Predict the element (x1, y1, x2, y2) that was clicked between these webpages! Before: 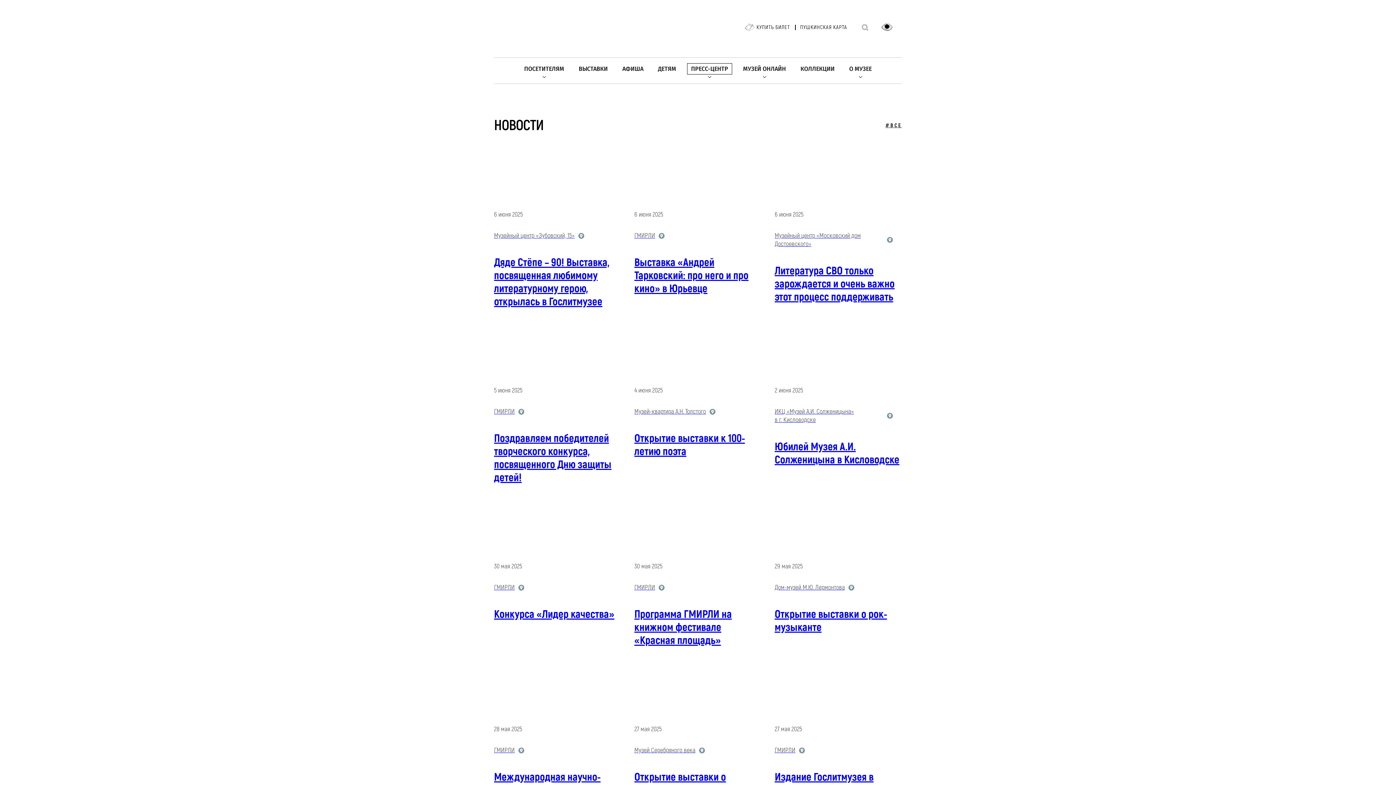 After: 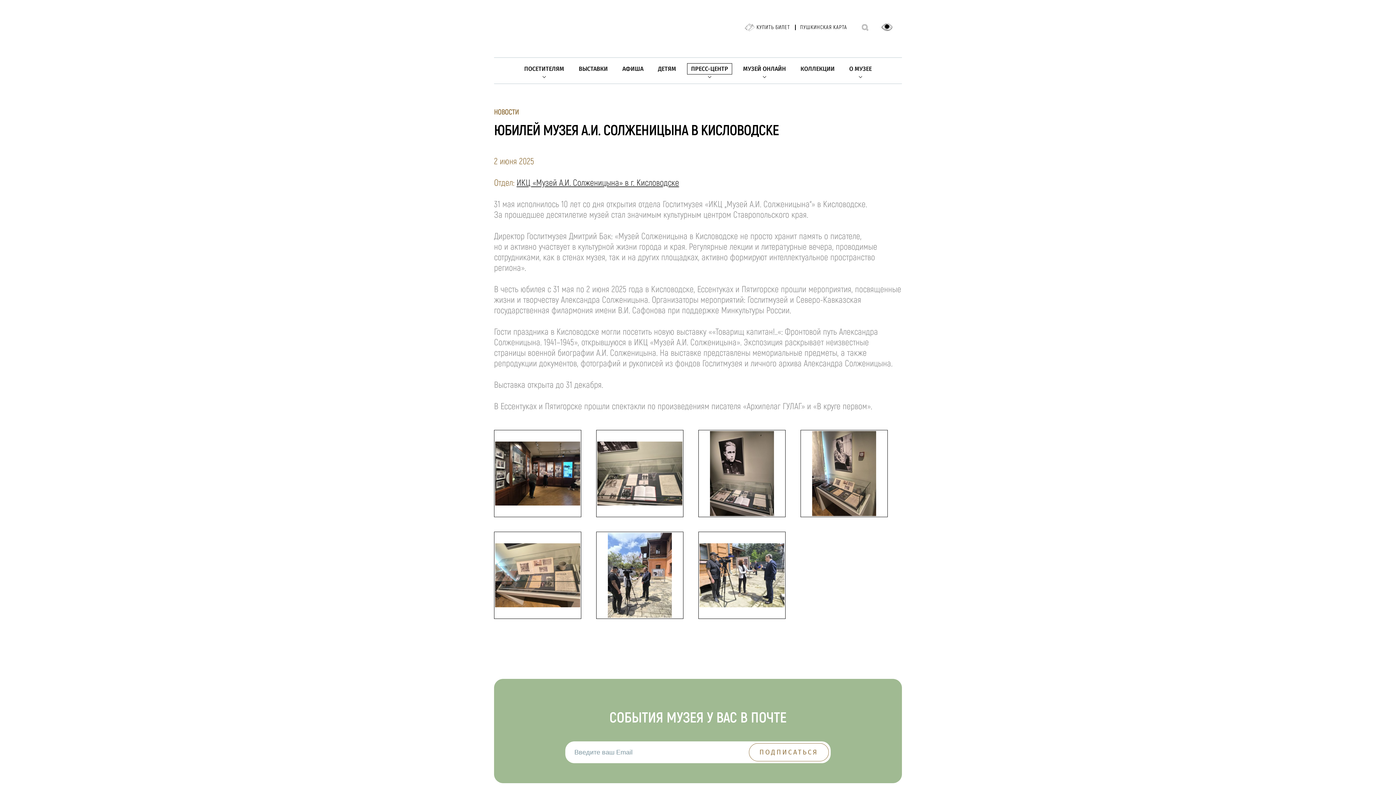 Action: label: 2 июня 2025

 

ИКЦ «Музей А.И. Солженицына» в г. Кисловодске

Юбилей Музея А.И. Солженицына в Кисловодске bbox: (774, 363, 902, 495)